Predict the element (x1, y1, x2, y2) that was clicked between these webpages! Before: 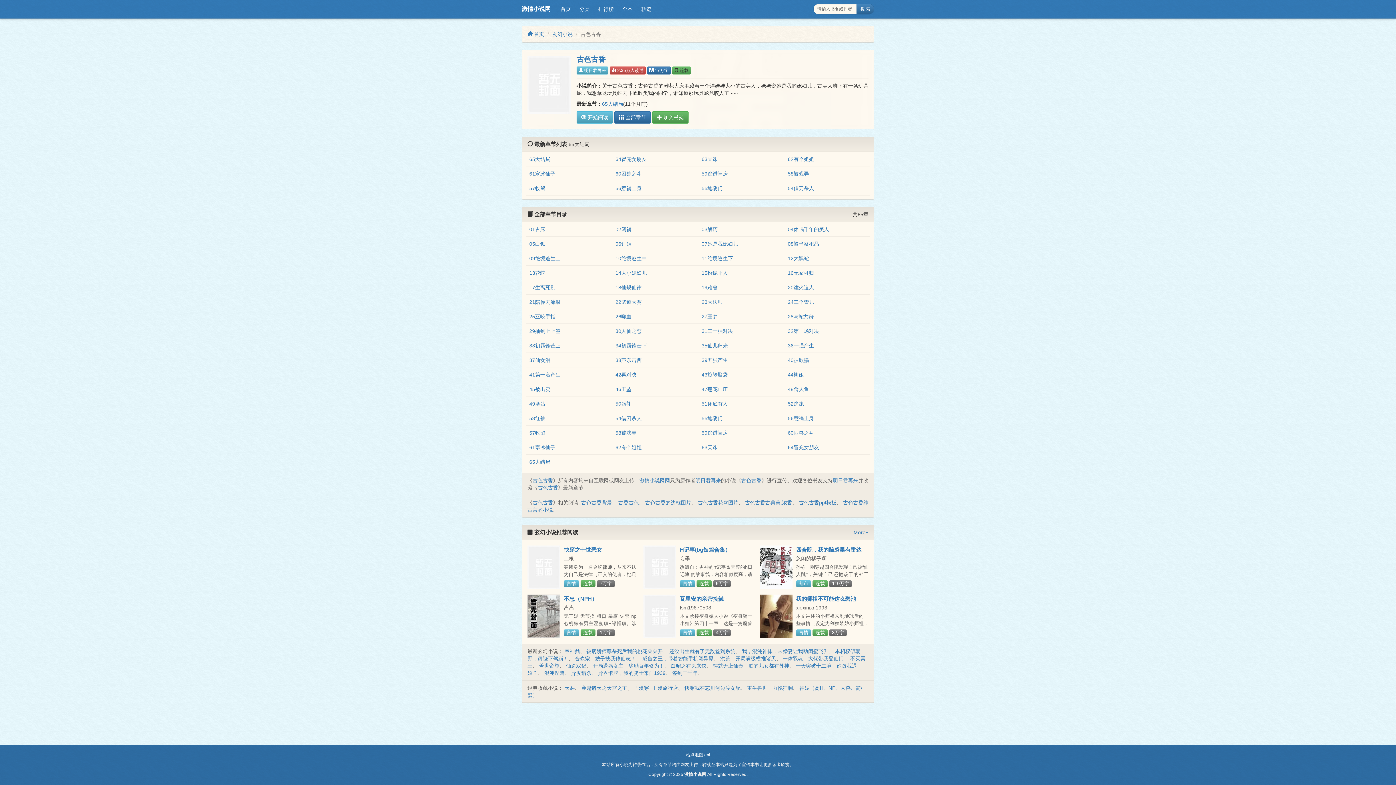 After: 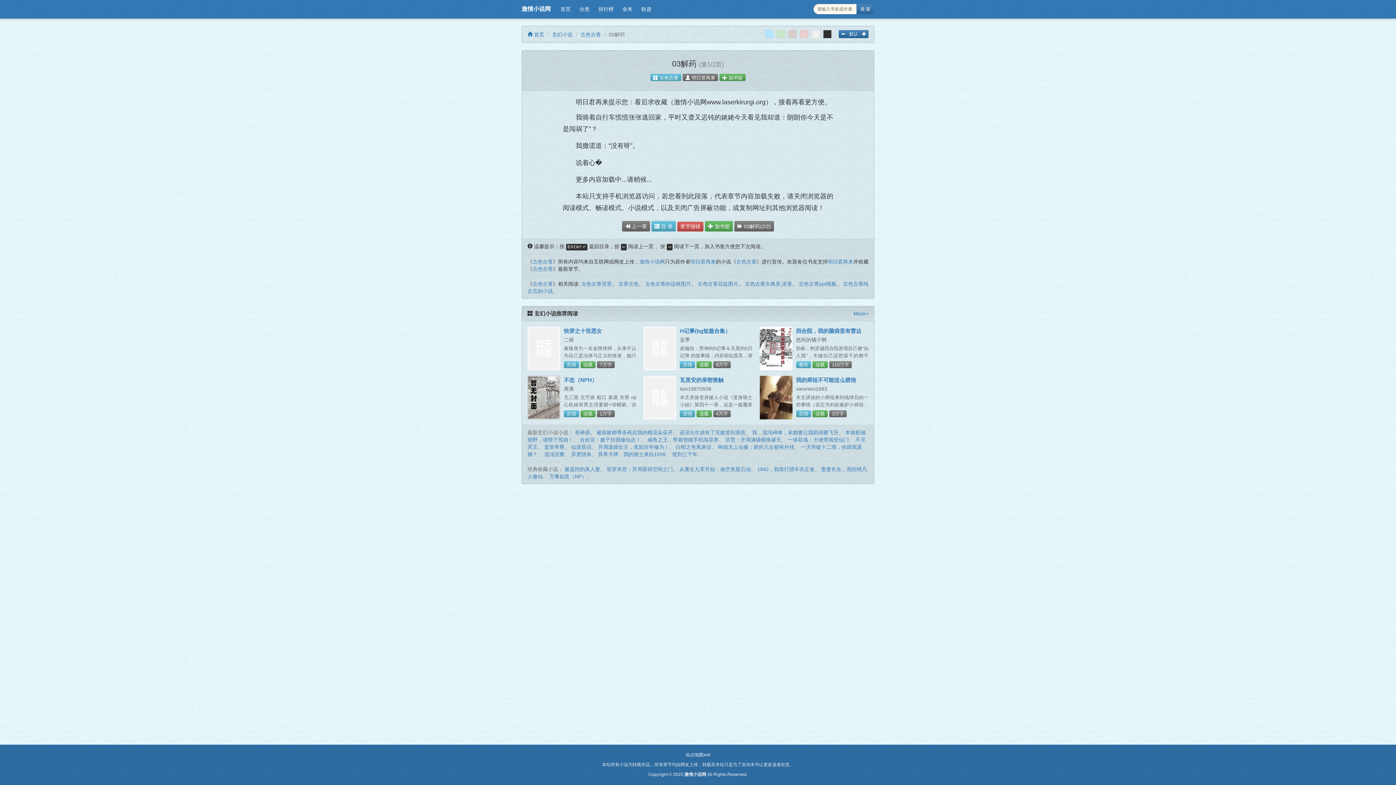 Action: label: 03解药 bbox: (701, 226, 717, 232)